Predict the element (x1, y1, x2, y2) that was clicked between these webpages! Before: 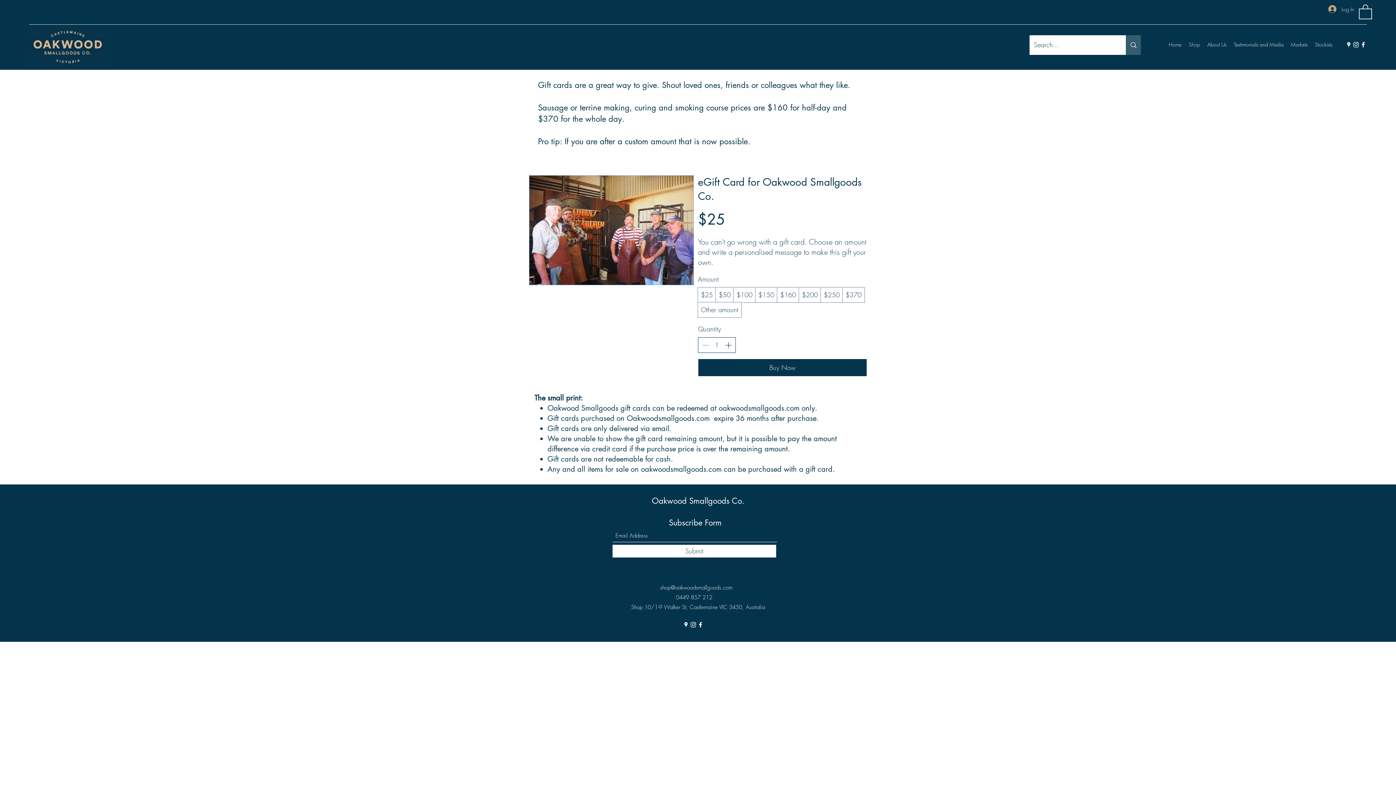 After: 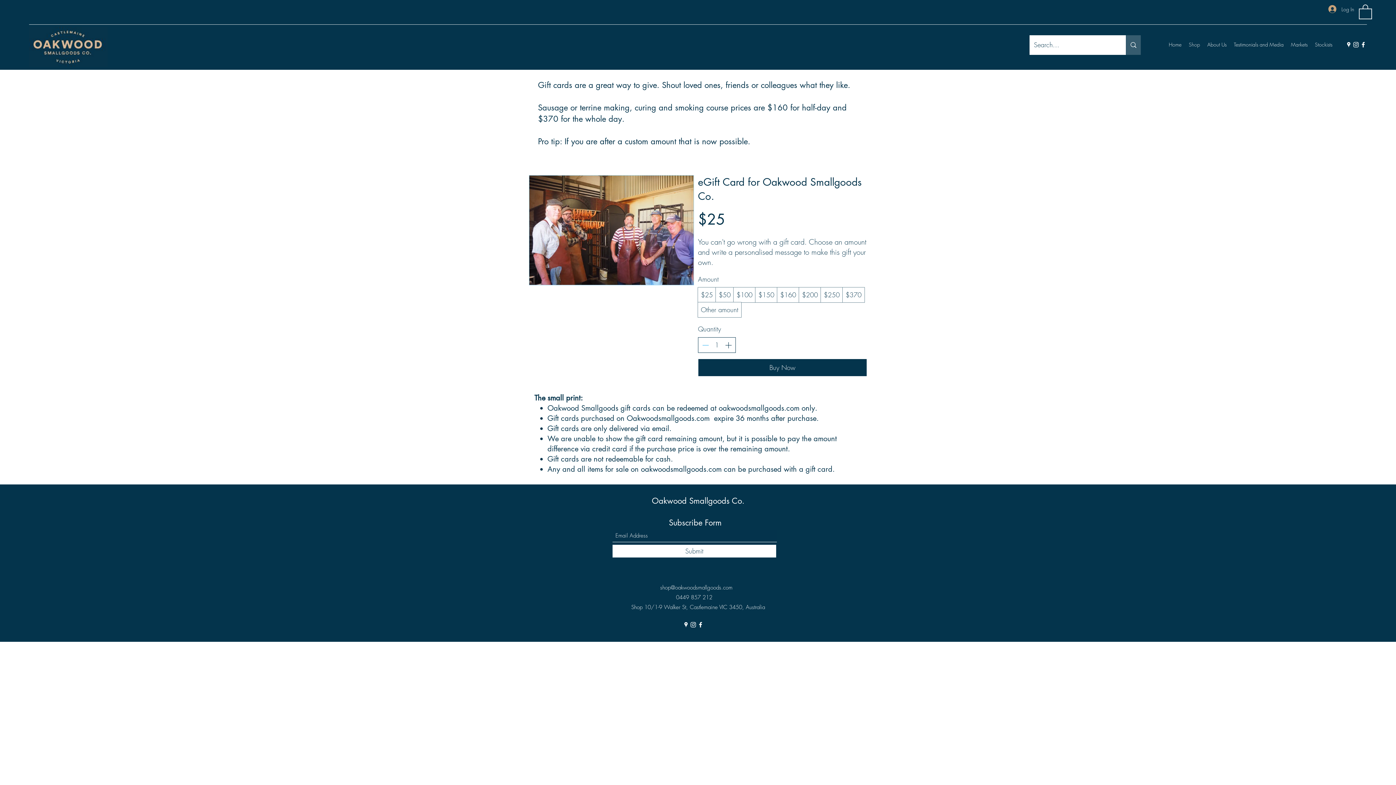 Action: label: Google Places bbox: (1345, 41, 1352, 48)